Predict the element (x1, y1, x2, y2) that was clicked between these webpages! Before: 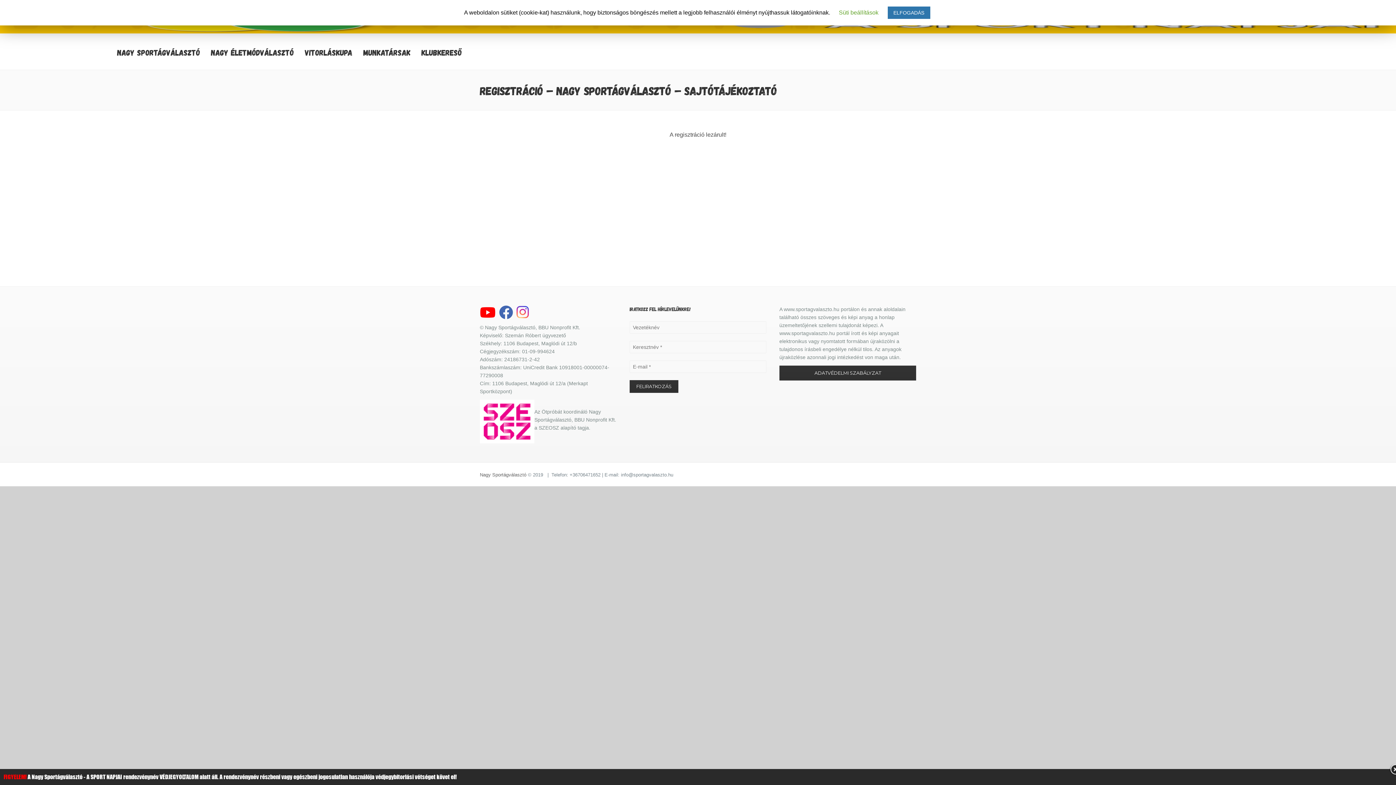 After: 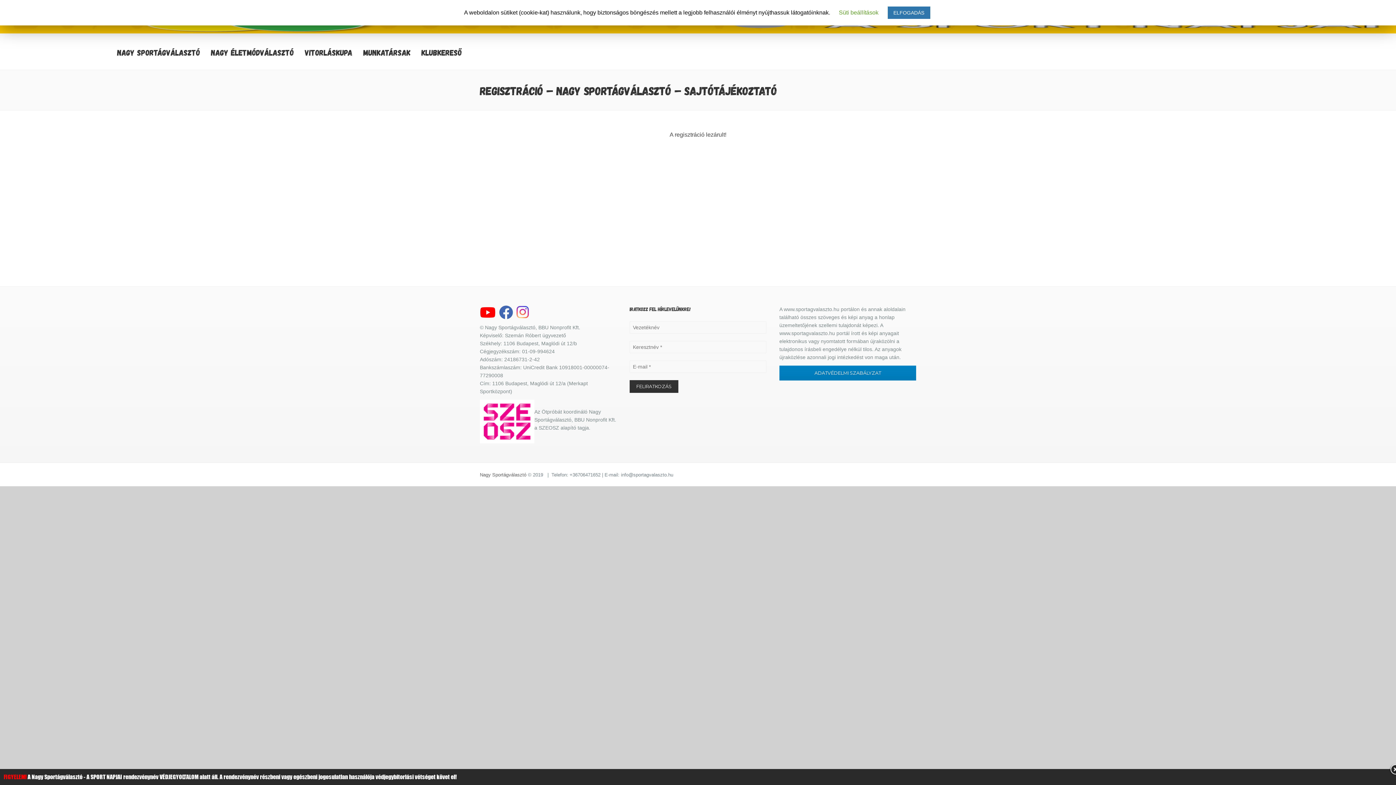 Action: label: ADATVÉDELMI SZABÁLYZAT bbox: (779, 365, 916, 380)